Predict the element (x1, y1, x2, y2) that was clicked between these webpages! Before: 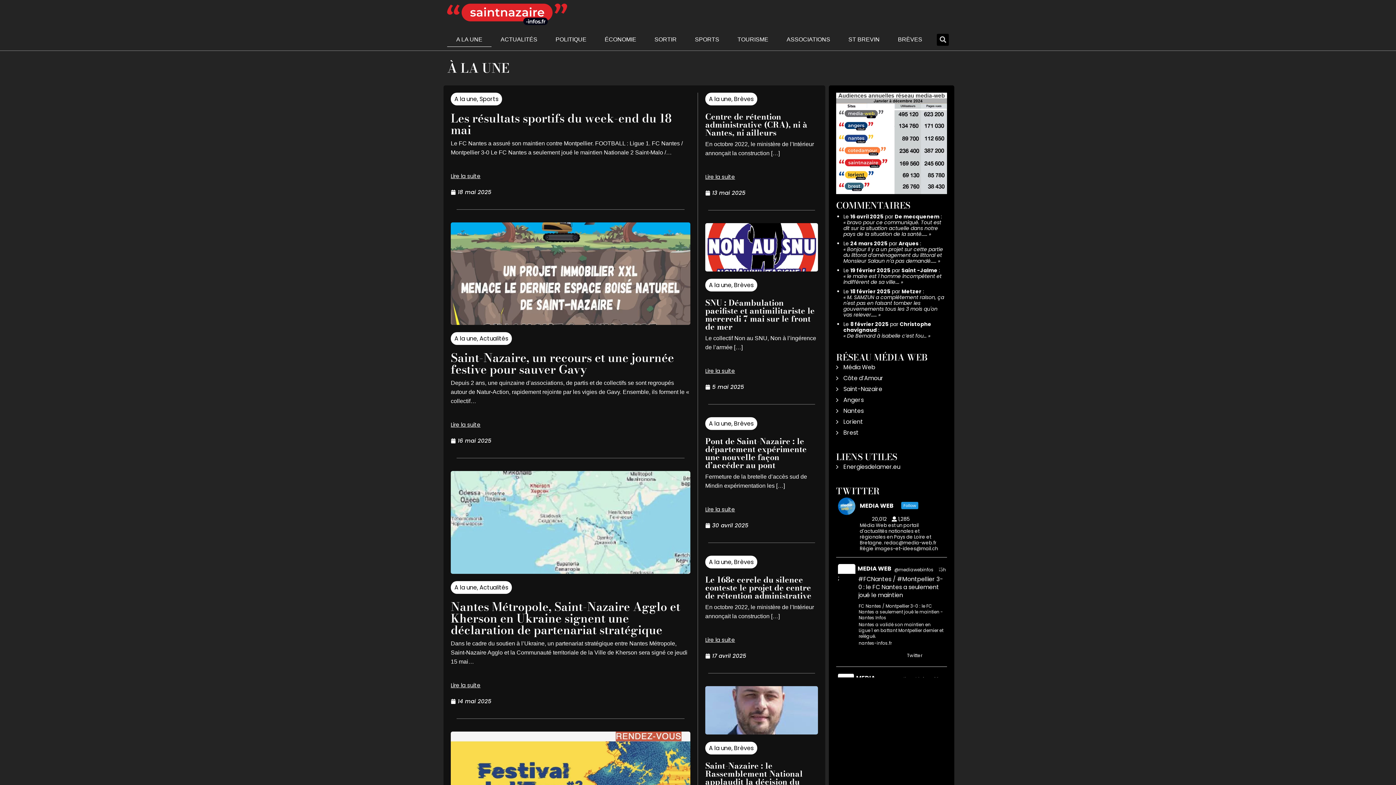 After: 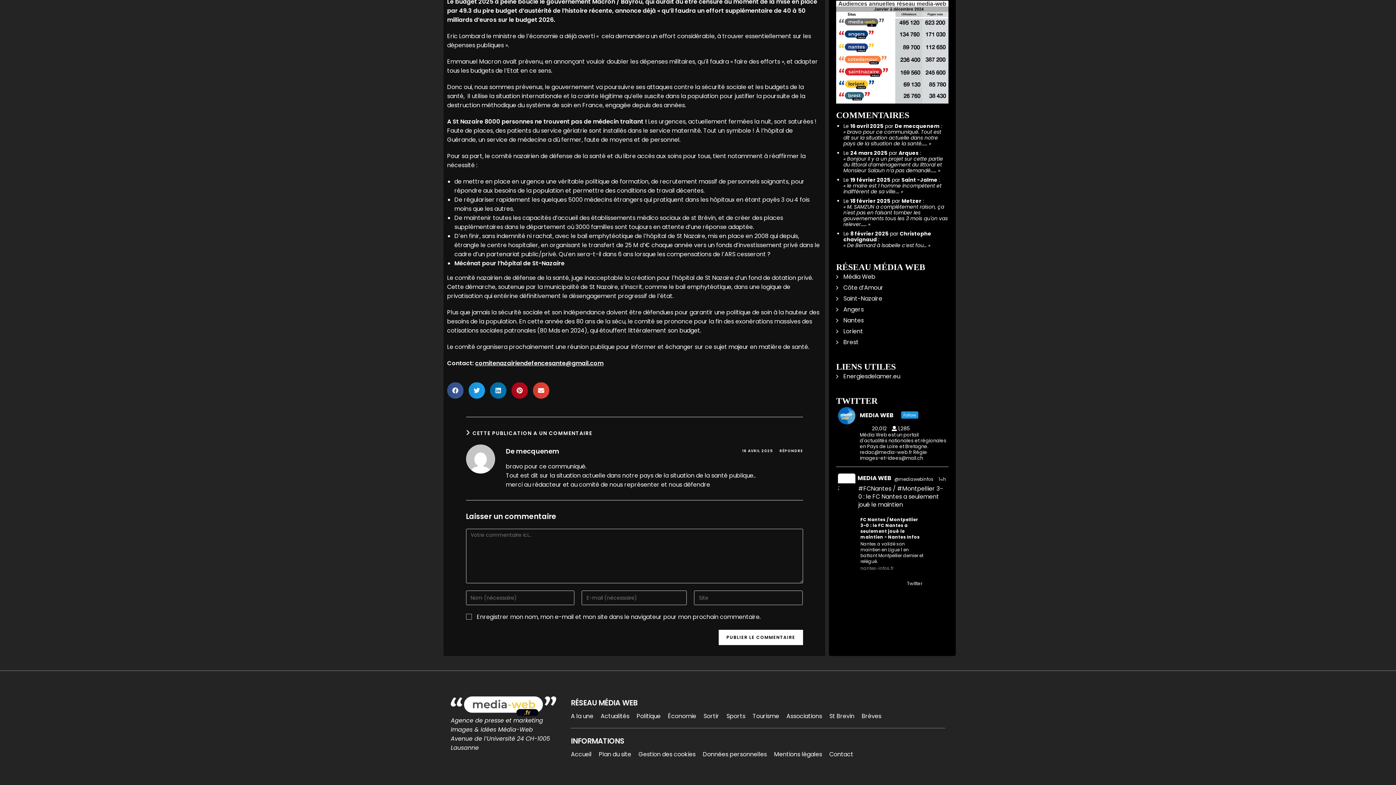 Action: label: bravo pour ce communiqué. Tout est dit sur la situation actuelle dans notre pays de la situation de la santé…… bbox: (843, 219, 941, 237)